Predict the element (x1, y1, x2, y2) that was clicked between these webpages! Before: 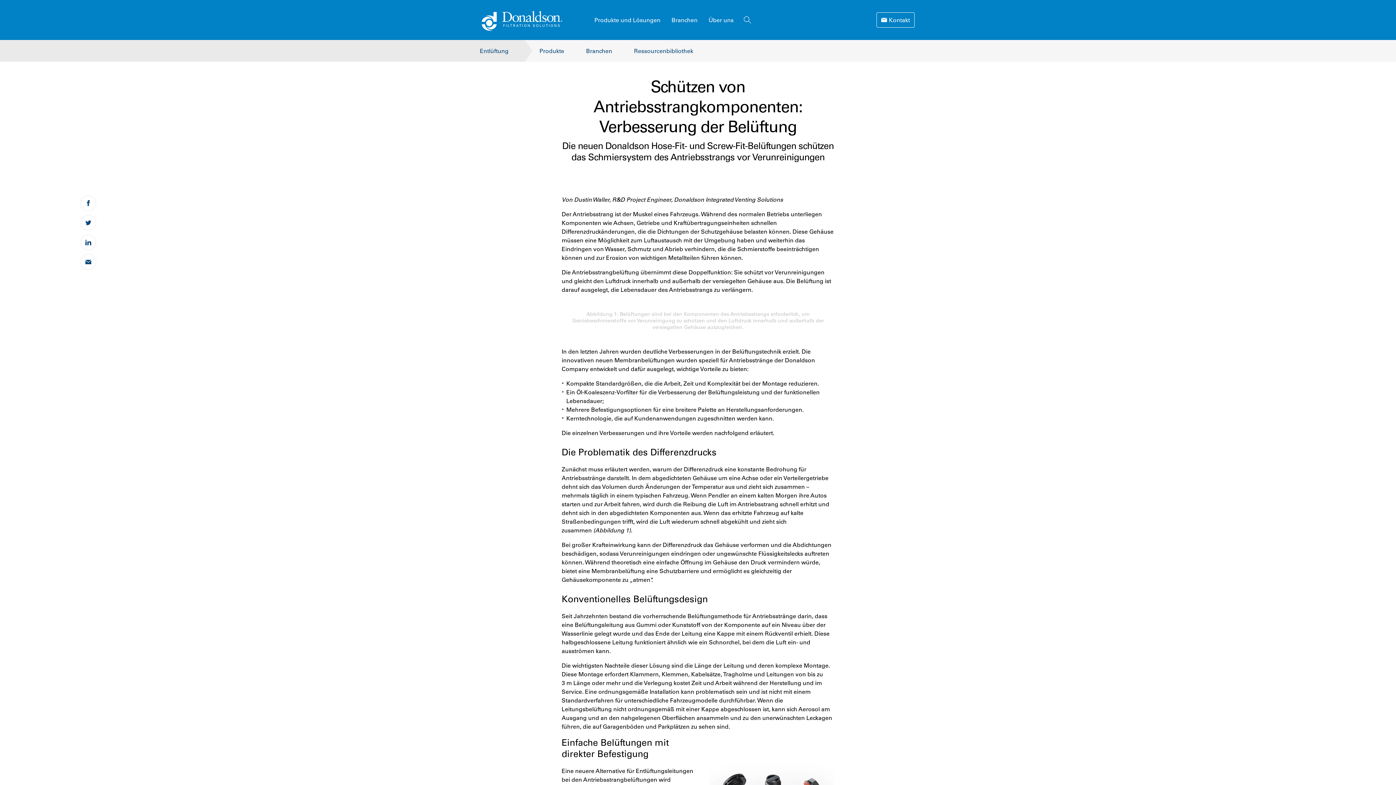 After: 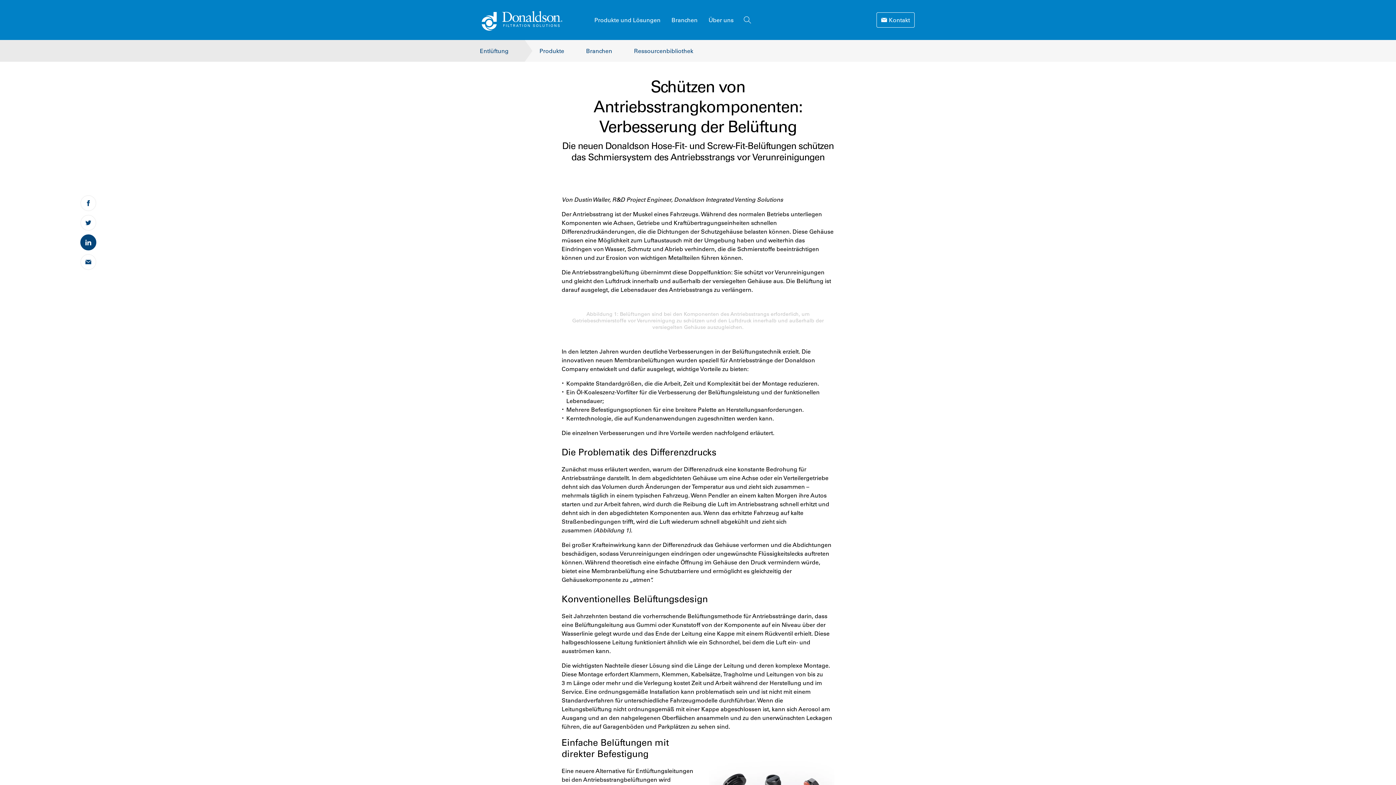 Action: label: LinkedIn bbox: (80, 234, 96, 250)